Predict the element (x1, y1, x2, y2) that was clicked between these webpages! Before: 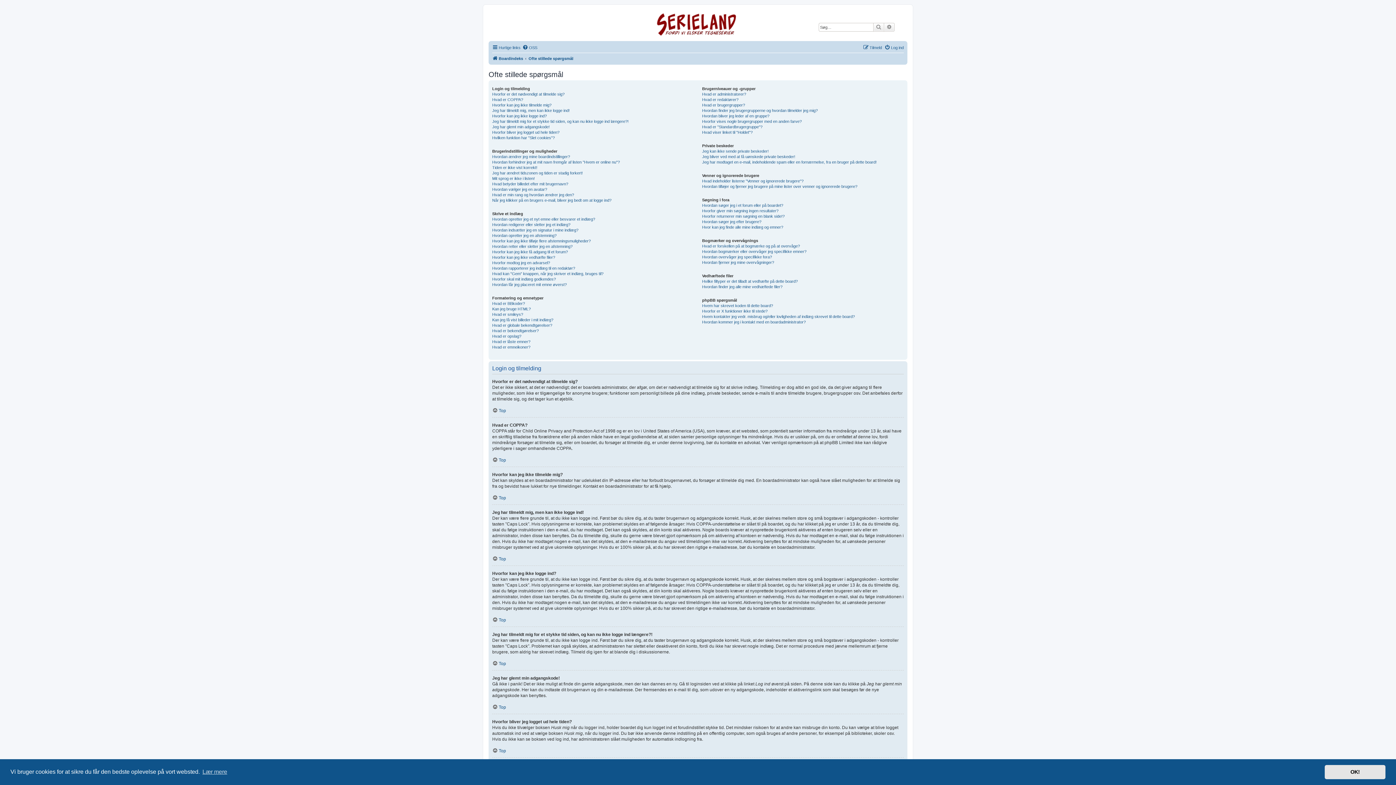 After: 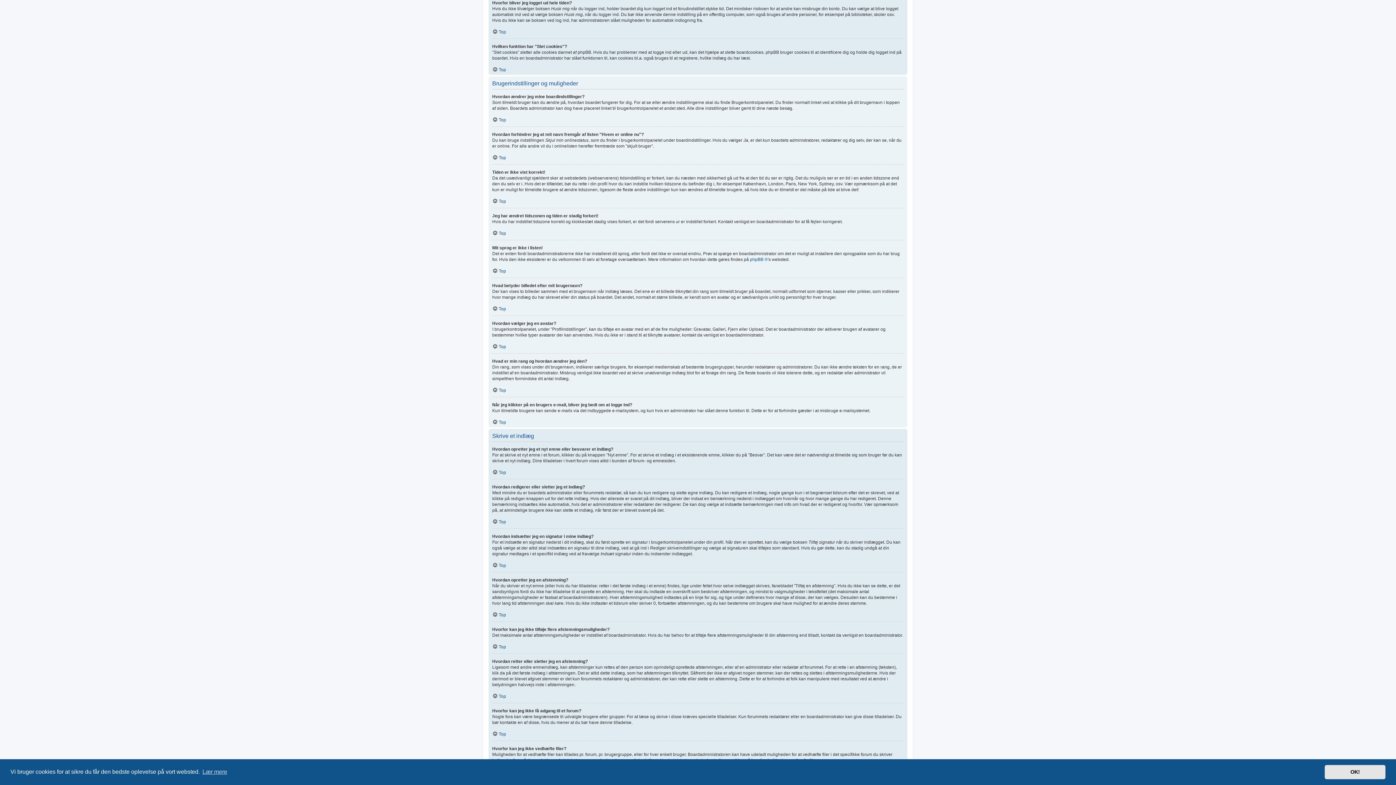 Action: bbox: (492, 129, 559, 135) label: Hvorfor bliver jeg logget ud hele tiden?